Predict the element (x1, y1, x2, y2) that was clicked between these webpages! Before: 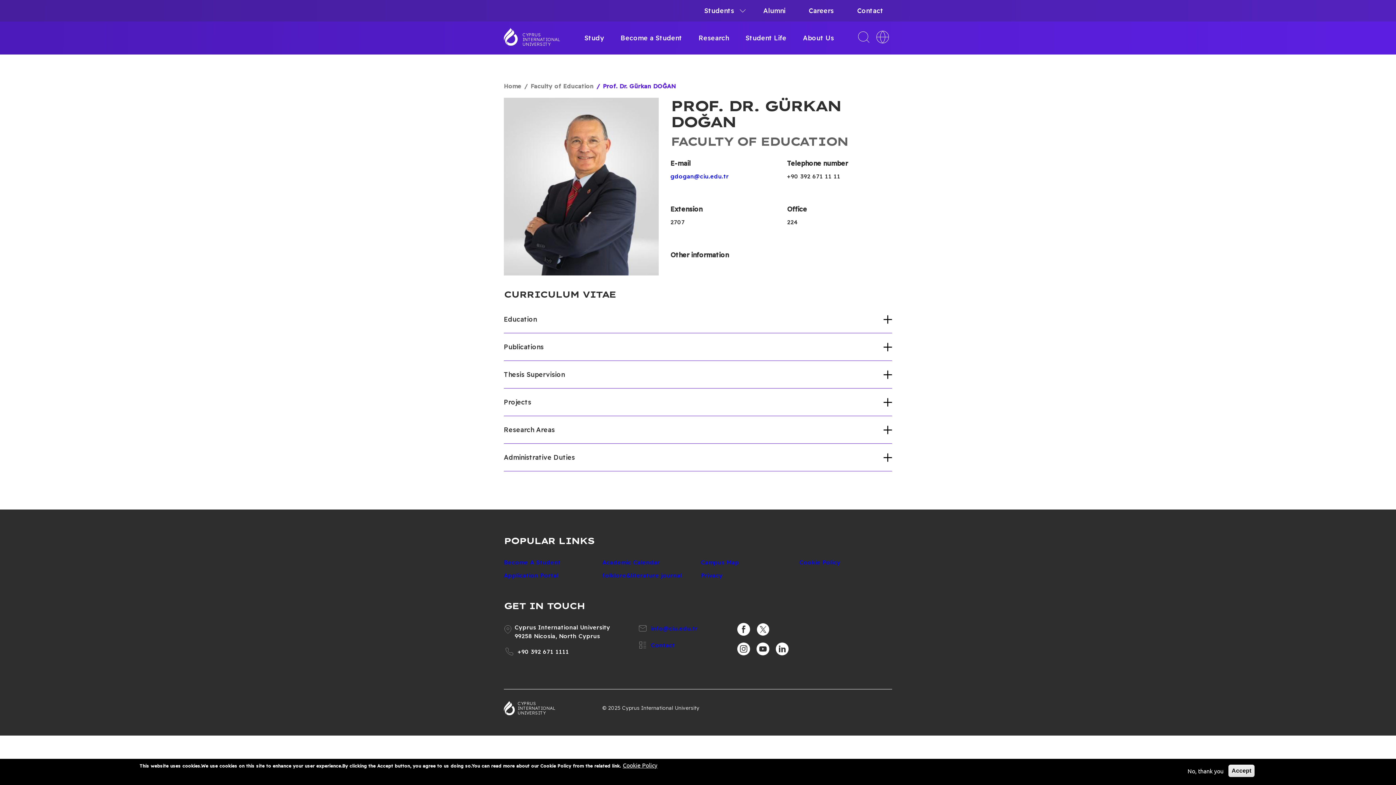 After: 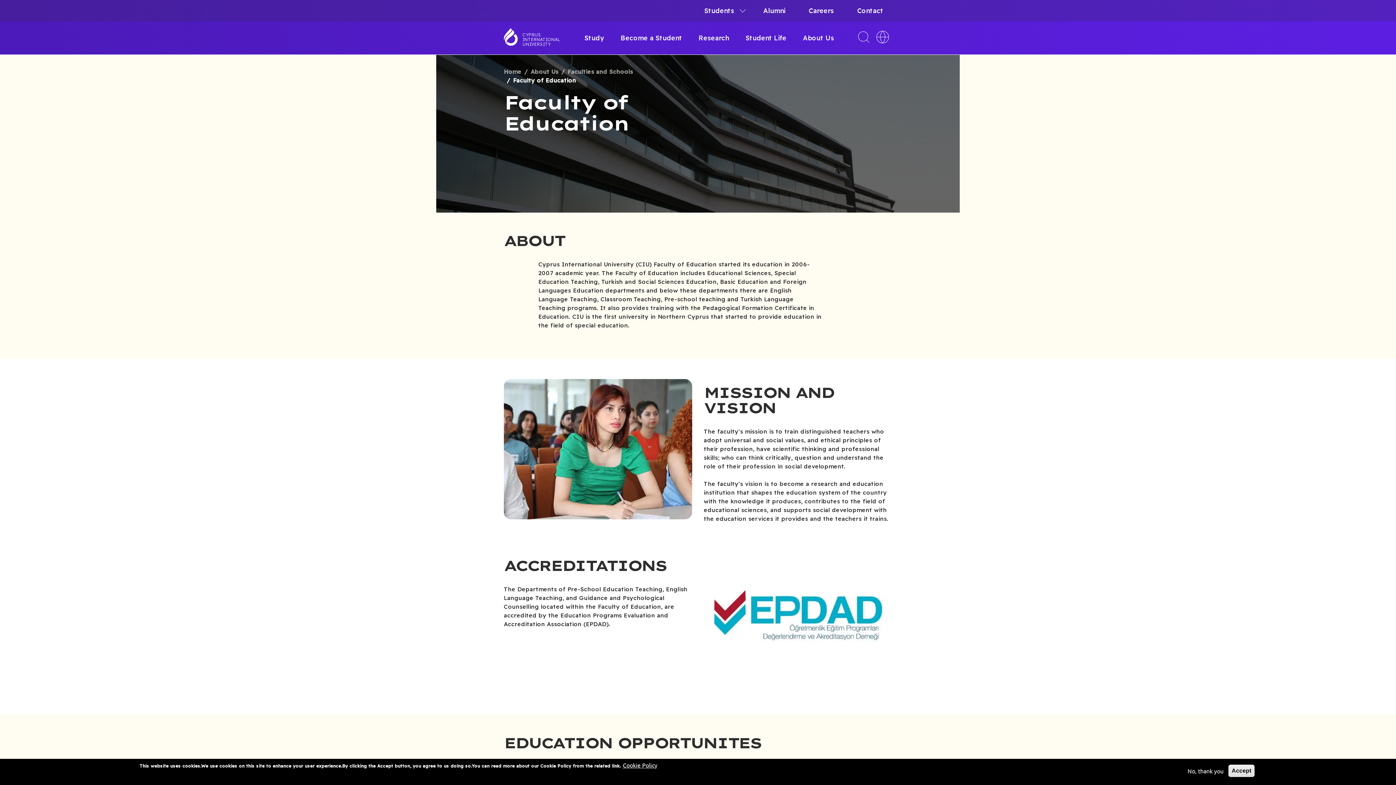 Action: label: Faculty of Education bbox: (530, 82, 593, 89)